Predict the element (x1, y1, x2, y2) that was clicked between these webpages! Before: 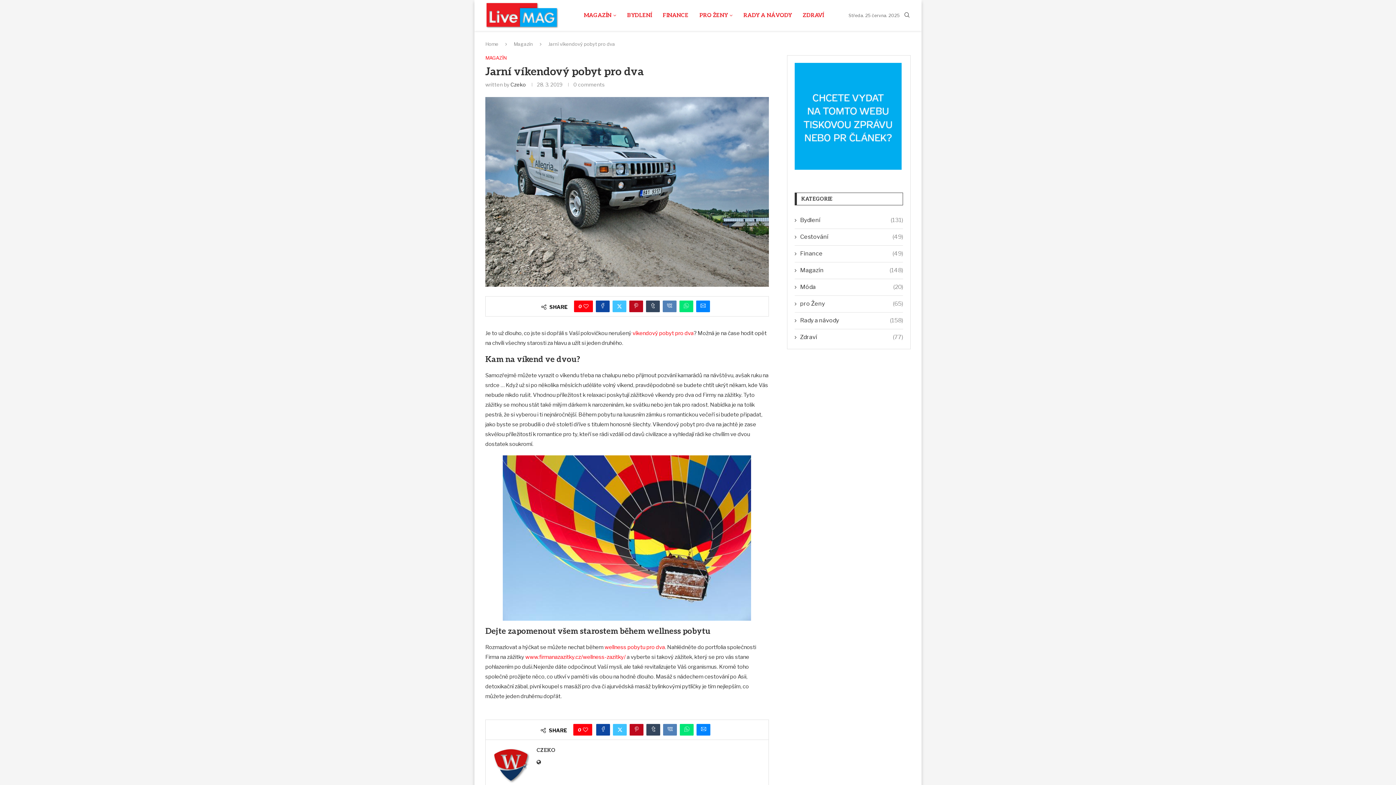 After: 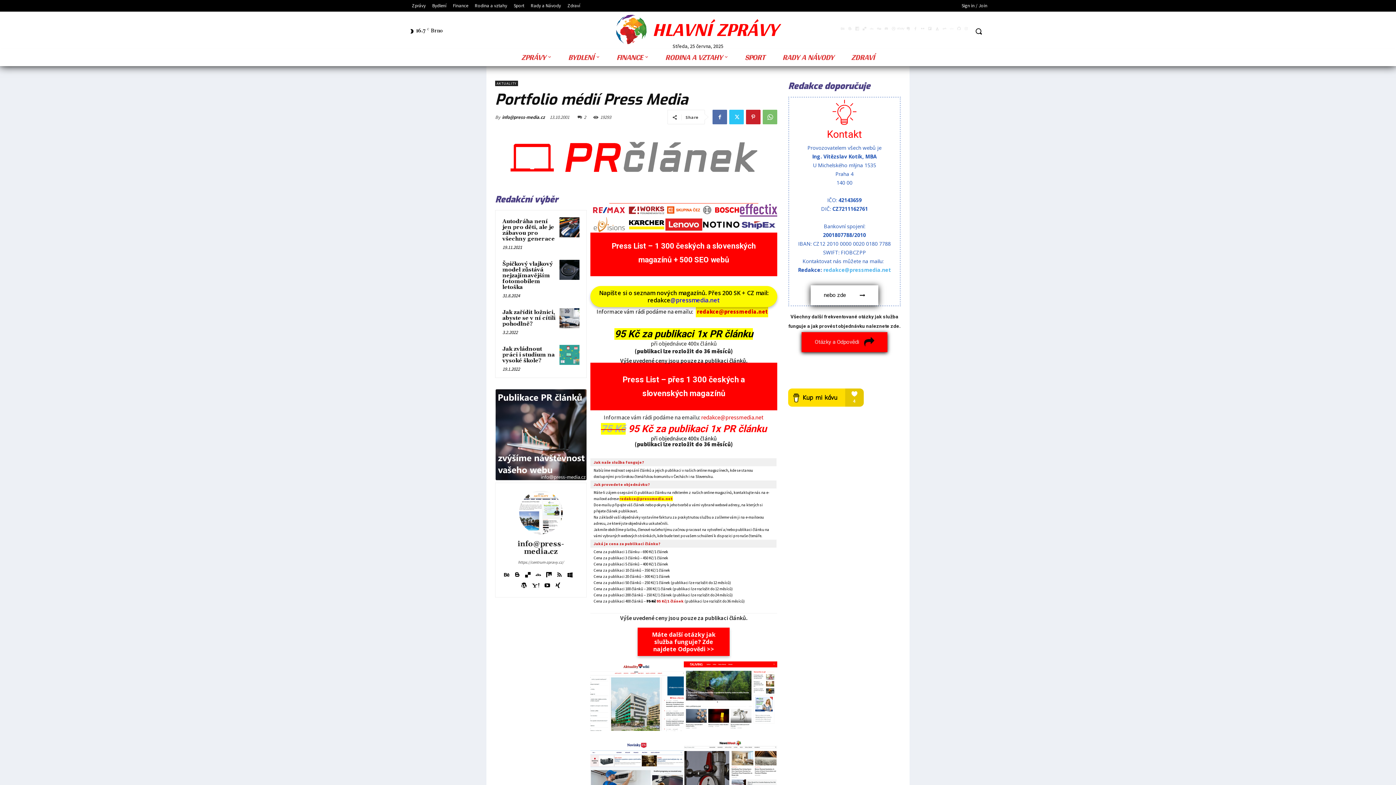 Action: bbox: (794, 62, 903, 69)